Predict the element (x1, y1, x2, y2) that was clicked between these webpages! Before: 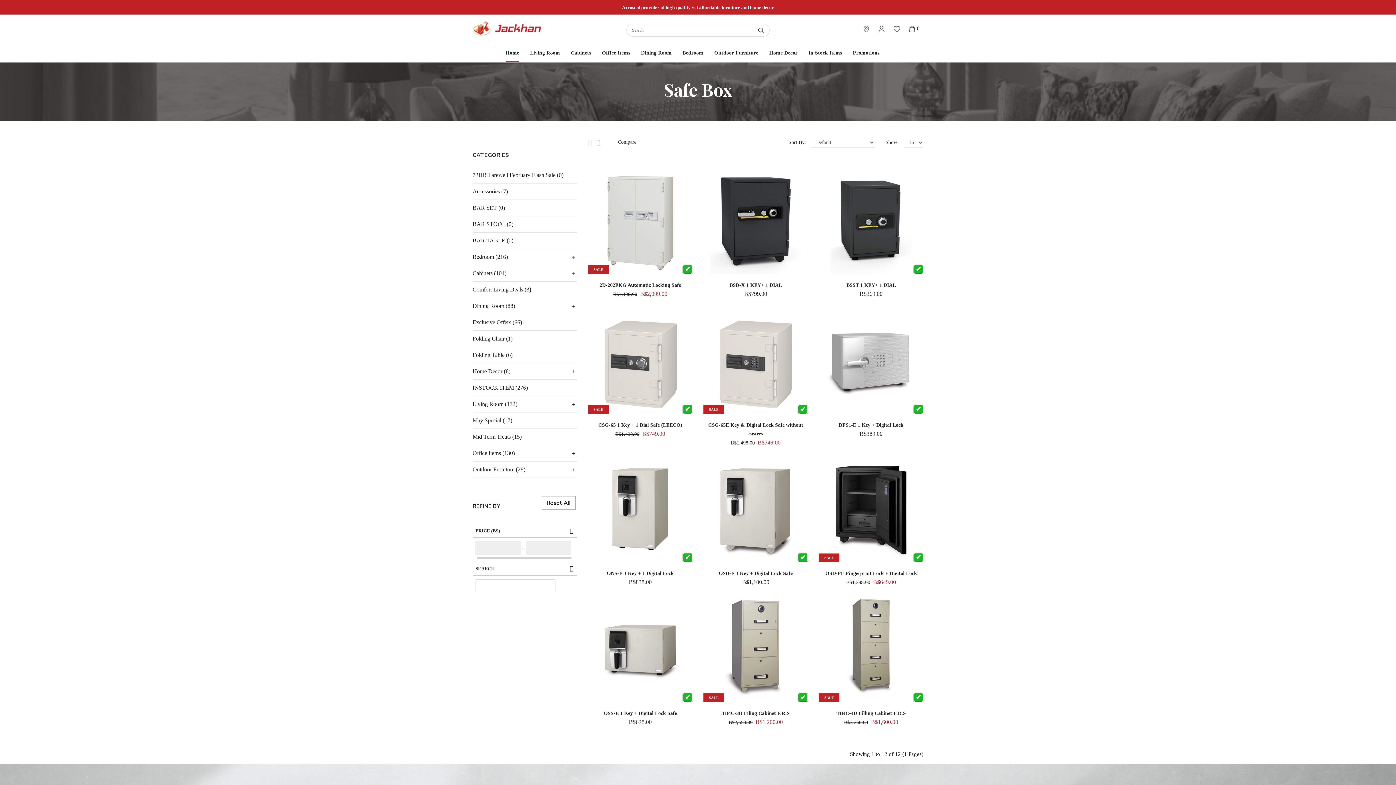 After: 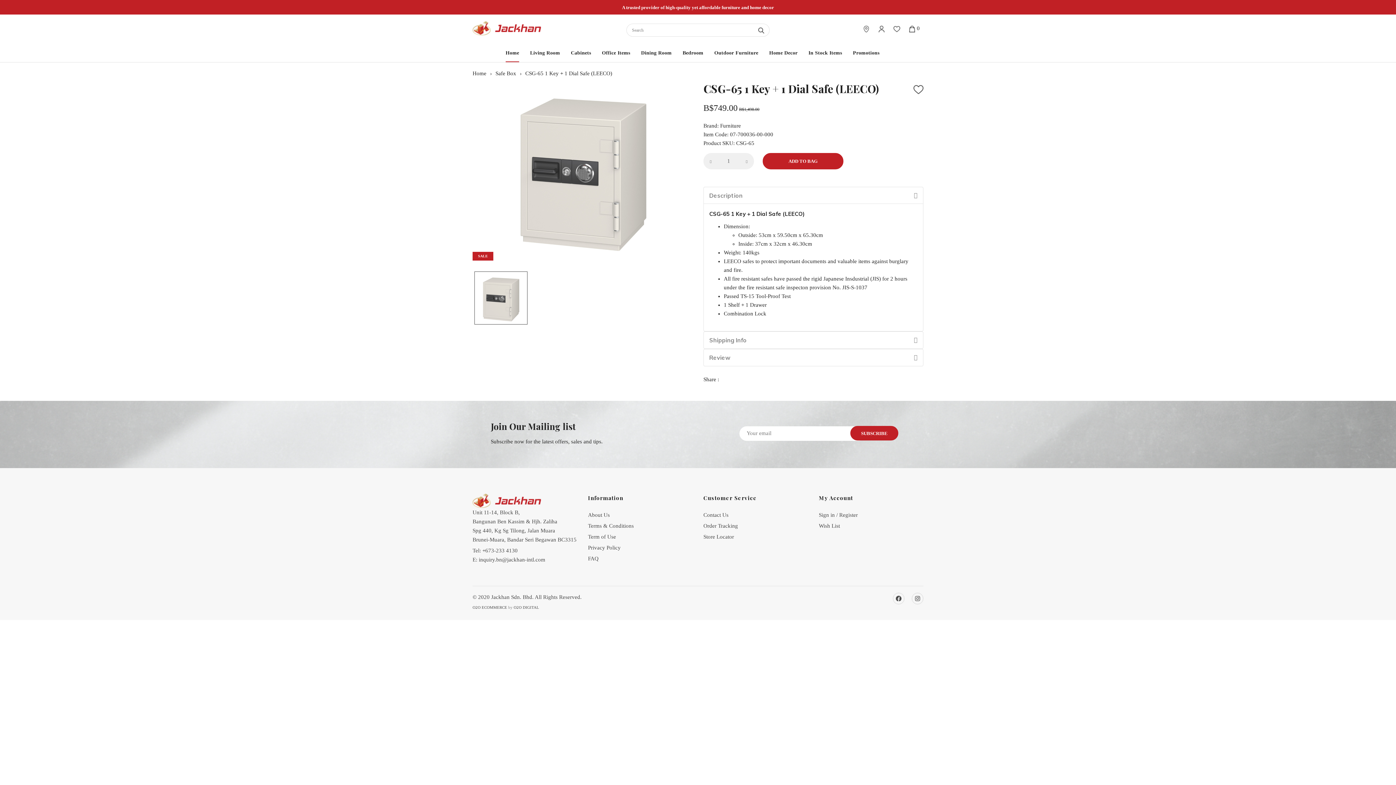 Action: label: CSG-65 1 Key + 1 Dial Safe (LEECO) bbox: (598, 422, 682, 427)